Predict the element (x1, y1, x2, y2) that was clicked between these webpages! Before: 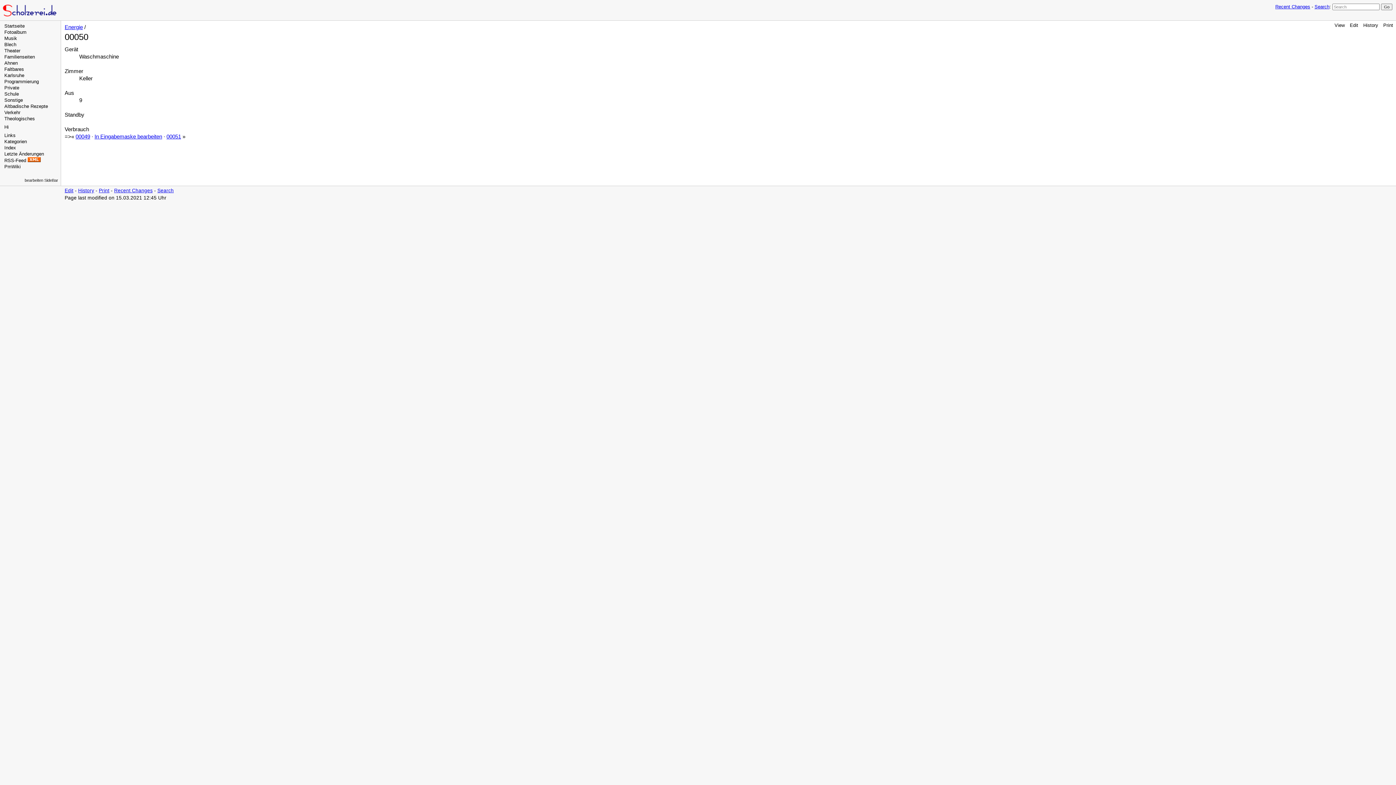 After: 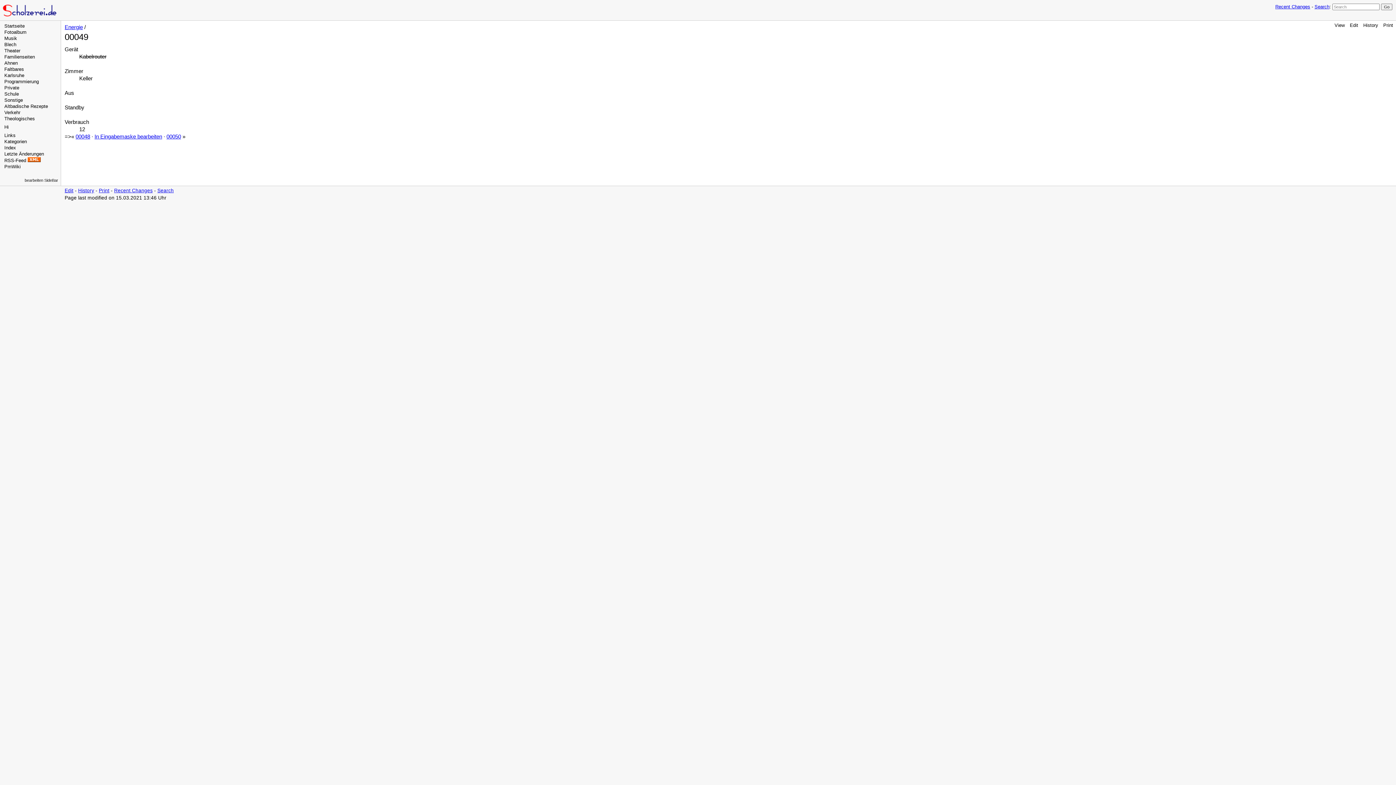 Action: bbox: (75, 133, 90, 139) label: 00049